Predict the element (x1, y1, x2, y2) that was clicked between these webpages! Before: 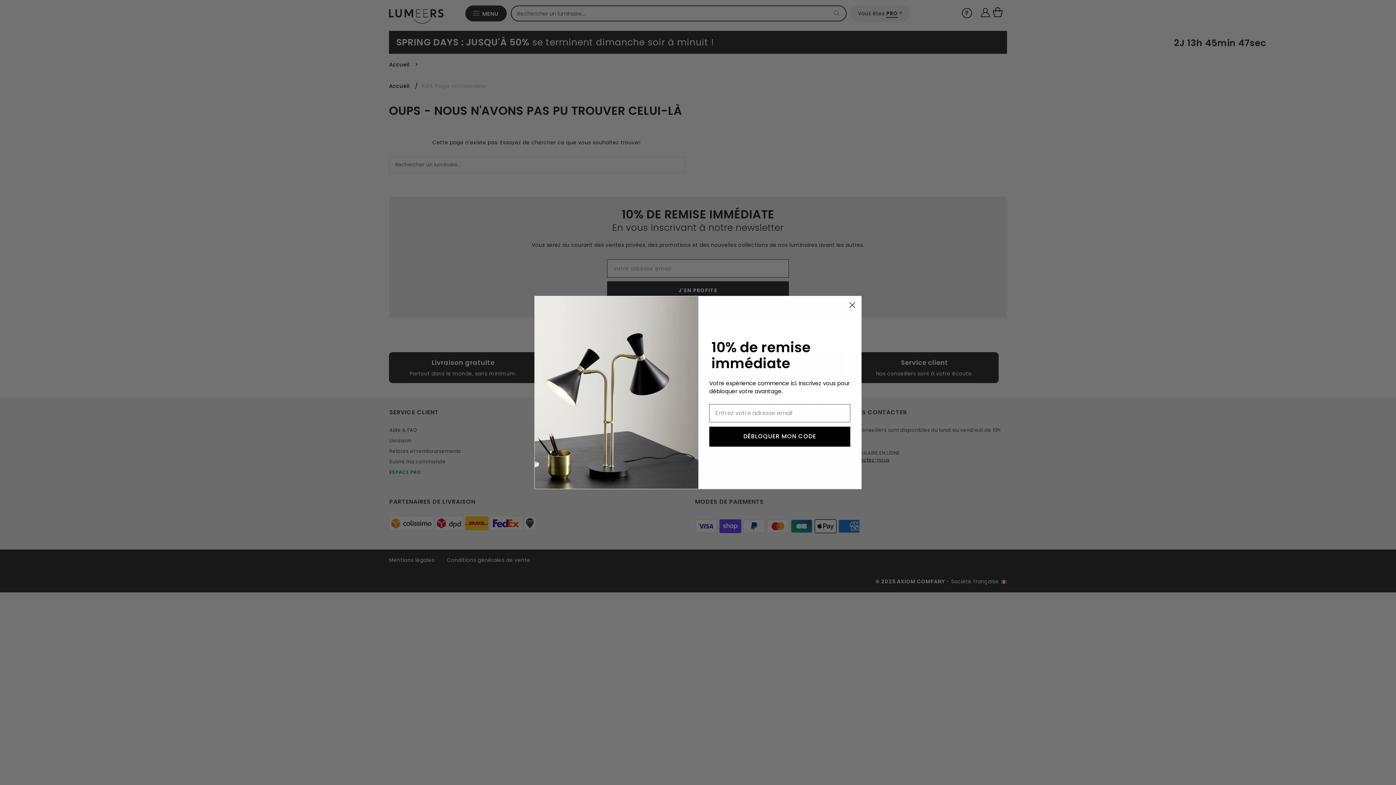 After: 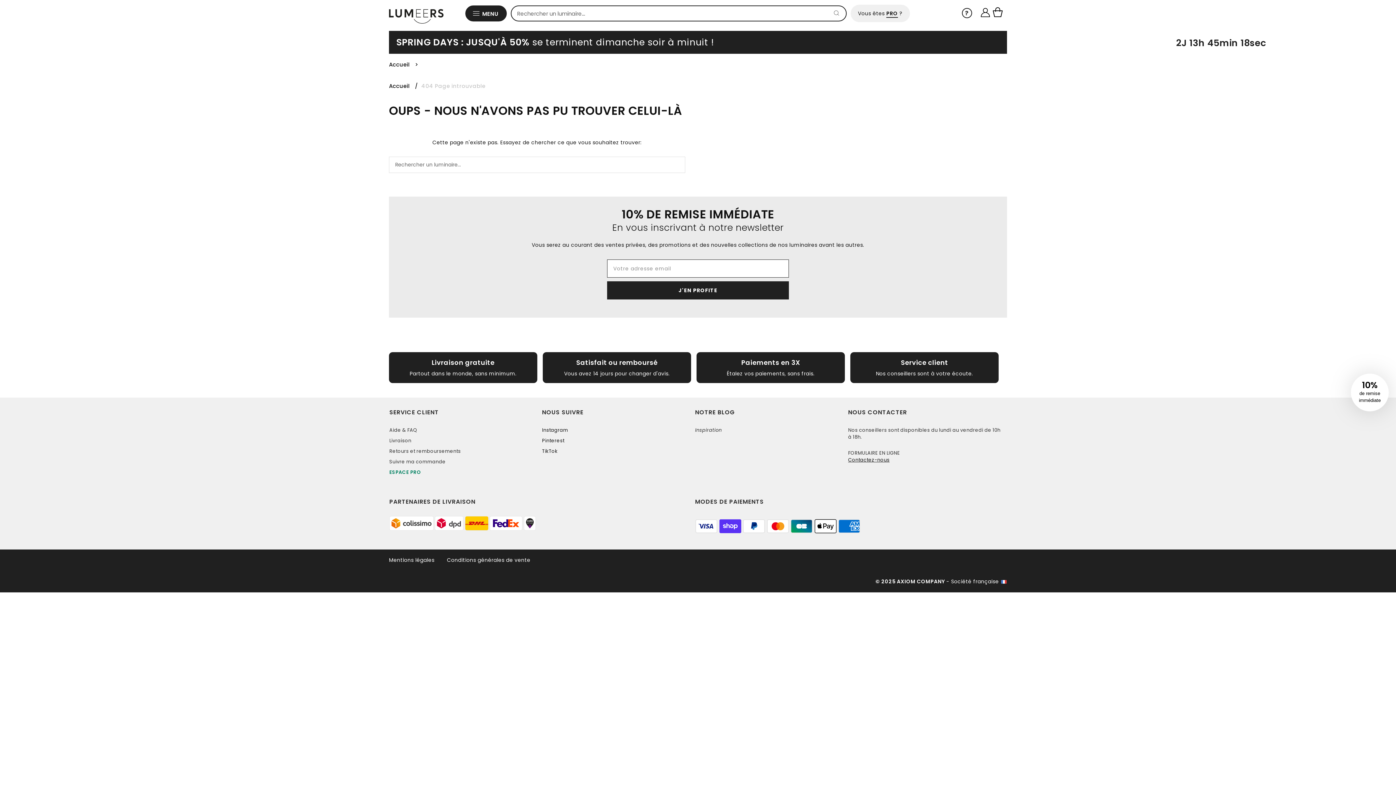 Action: label: Close dialog bbox: (846, 298, 858, 311)